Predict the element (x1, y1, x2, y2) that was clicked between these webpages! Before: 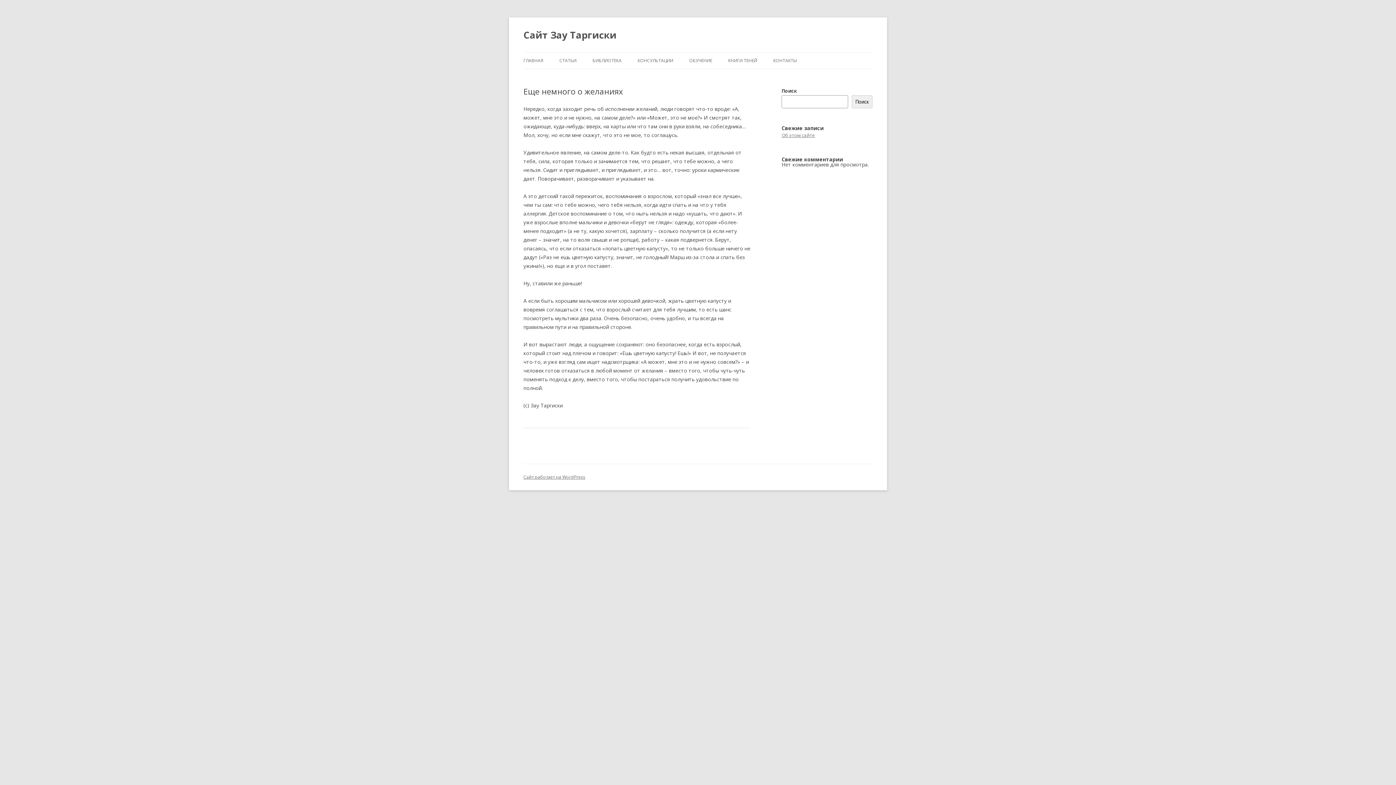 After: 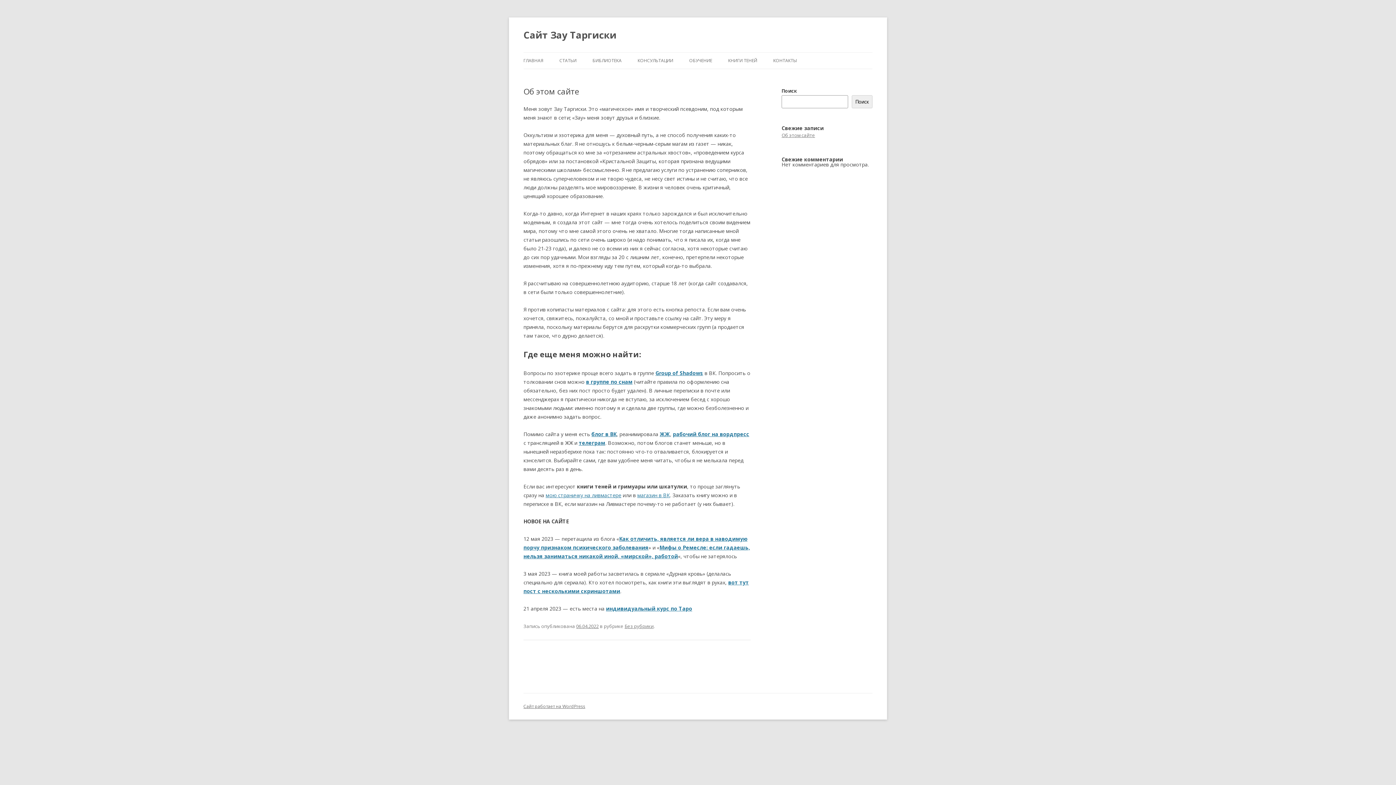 Action: label: Об этом сайте bbox: (781, 132, 815, 138)